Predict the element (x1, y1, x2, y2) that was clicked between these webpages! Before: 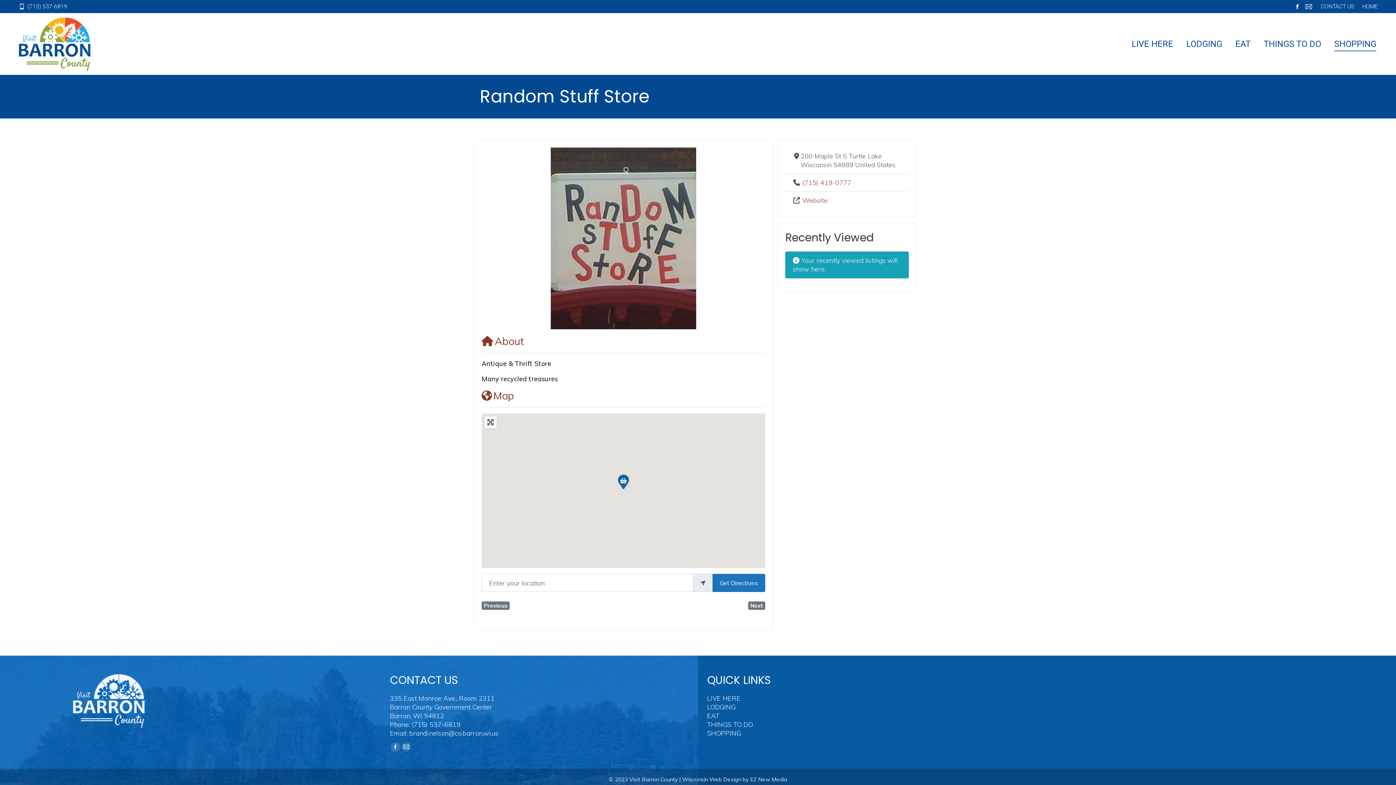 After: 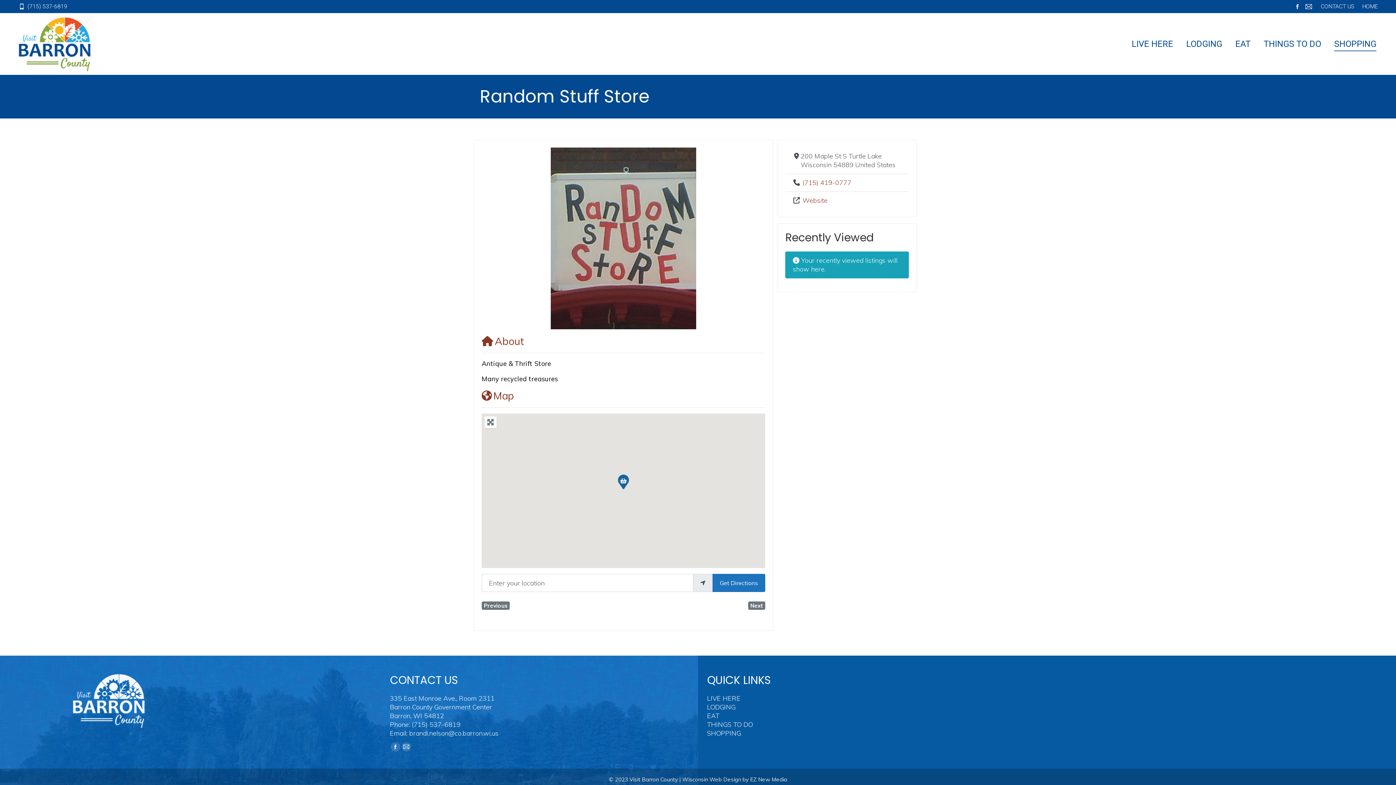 Action: bbox: (1293, 1, 1302, 11) label: Facebook page opens in new window